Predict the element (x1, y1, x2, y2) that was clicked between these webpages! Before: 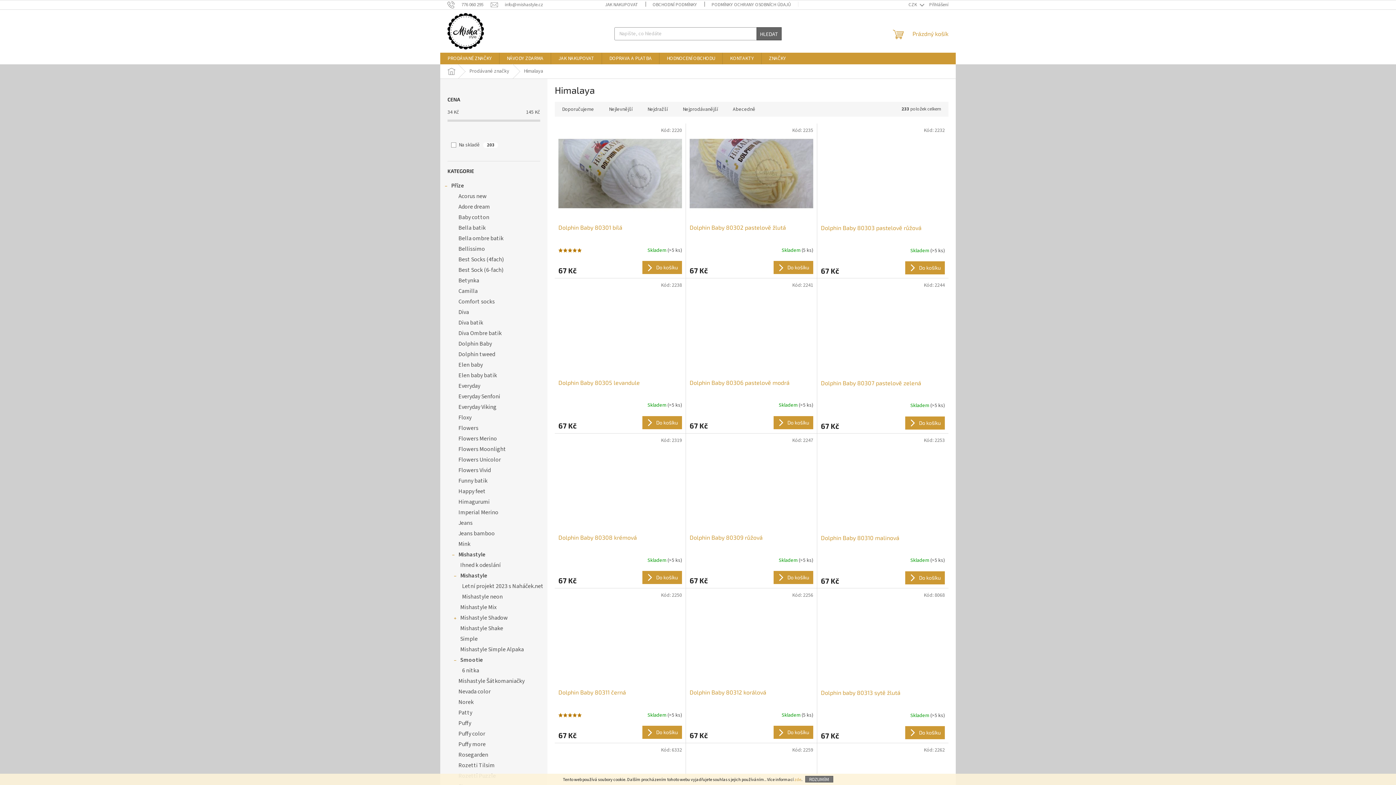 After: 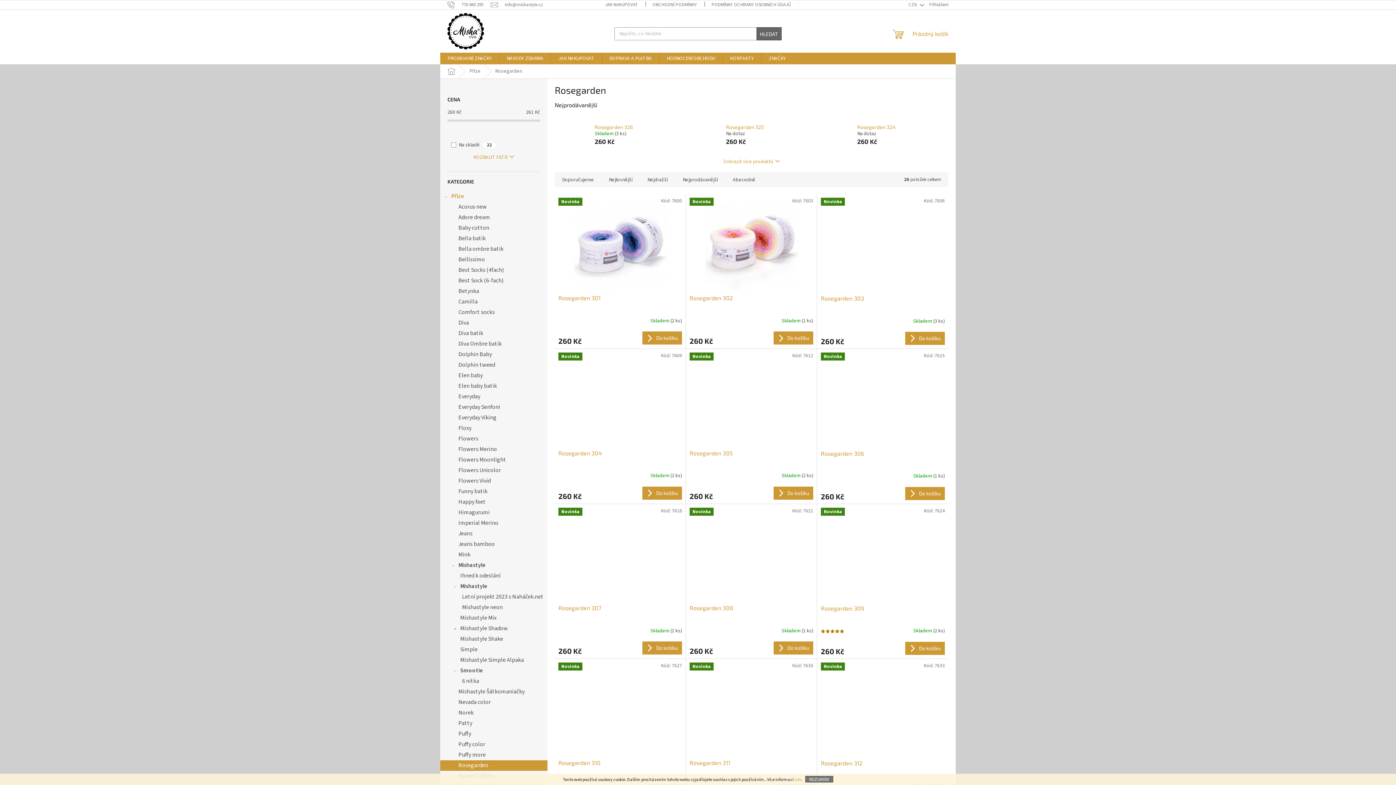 Action: label: Rosegarden bbox: (440, 750, 547, 760)